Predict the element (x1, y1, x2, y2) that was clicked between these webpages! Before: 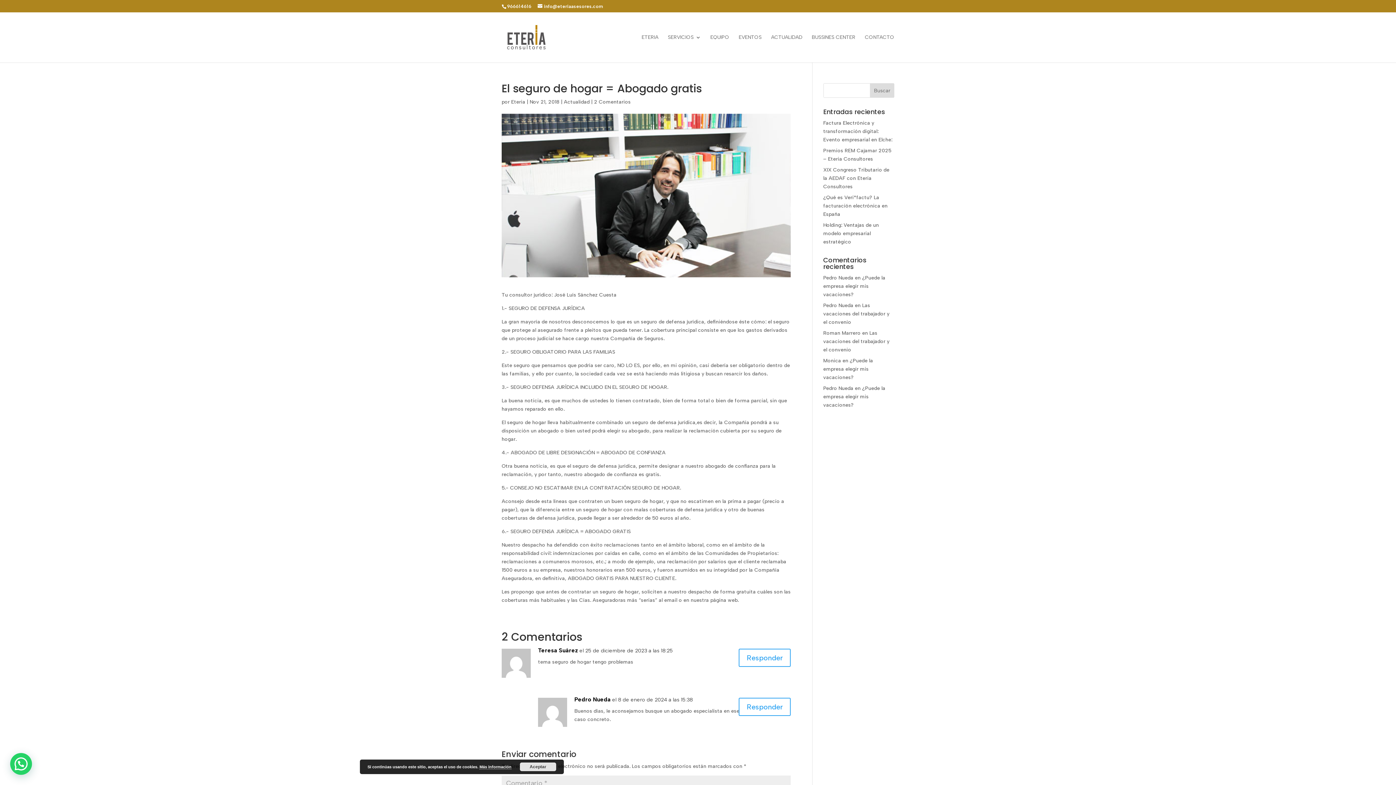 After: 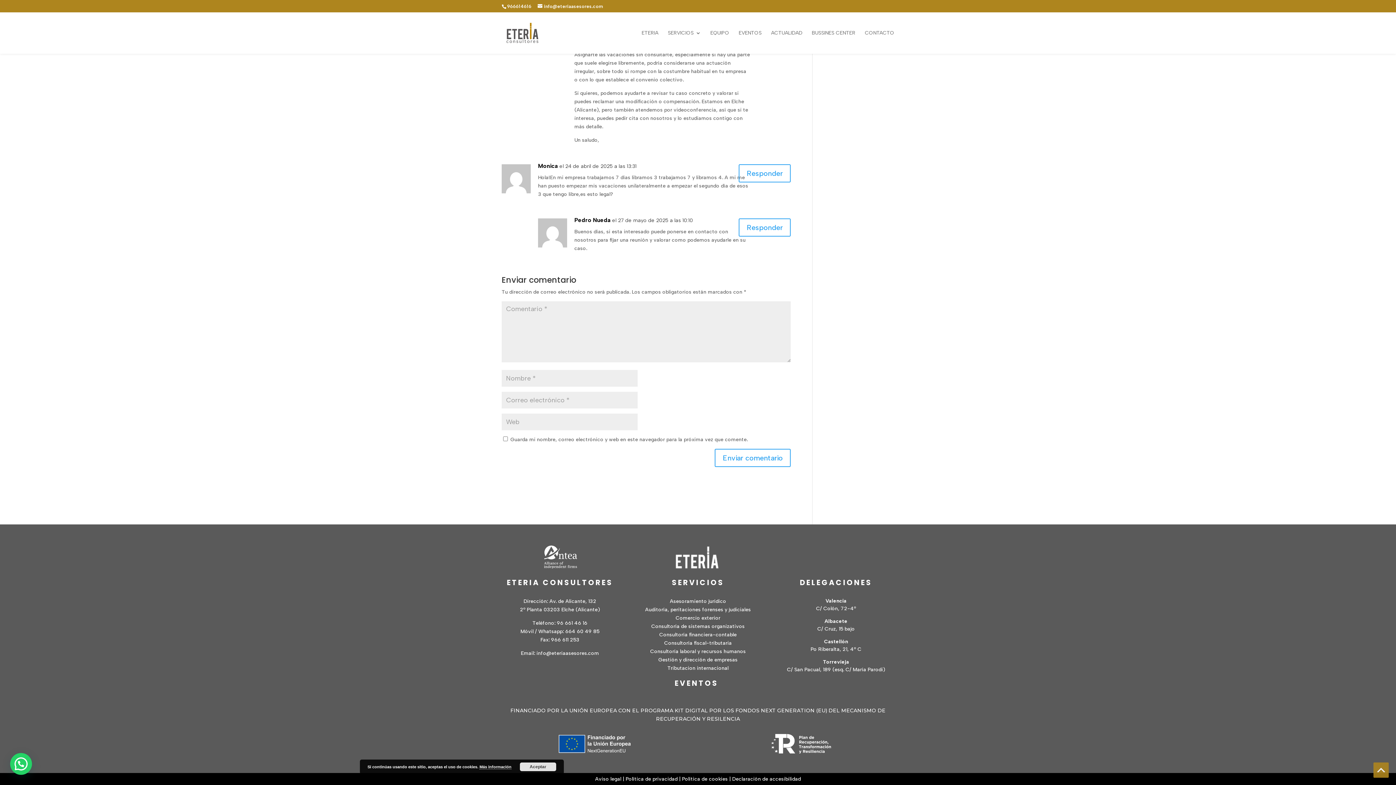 Action: label: ¿Puede la empresa elegir mis vacaciones? bbox: (823, 357, 873, 380)